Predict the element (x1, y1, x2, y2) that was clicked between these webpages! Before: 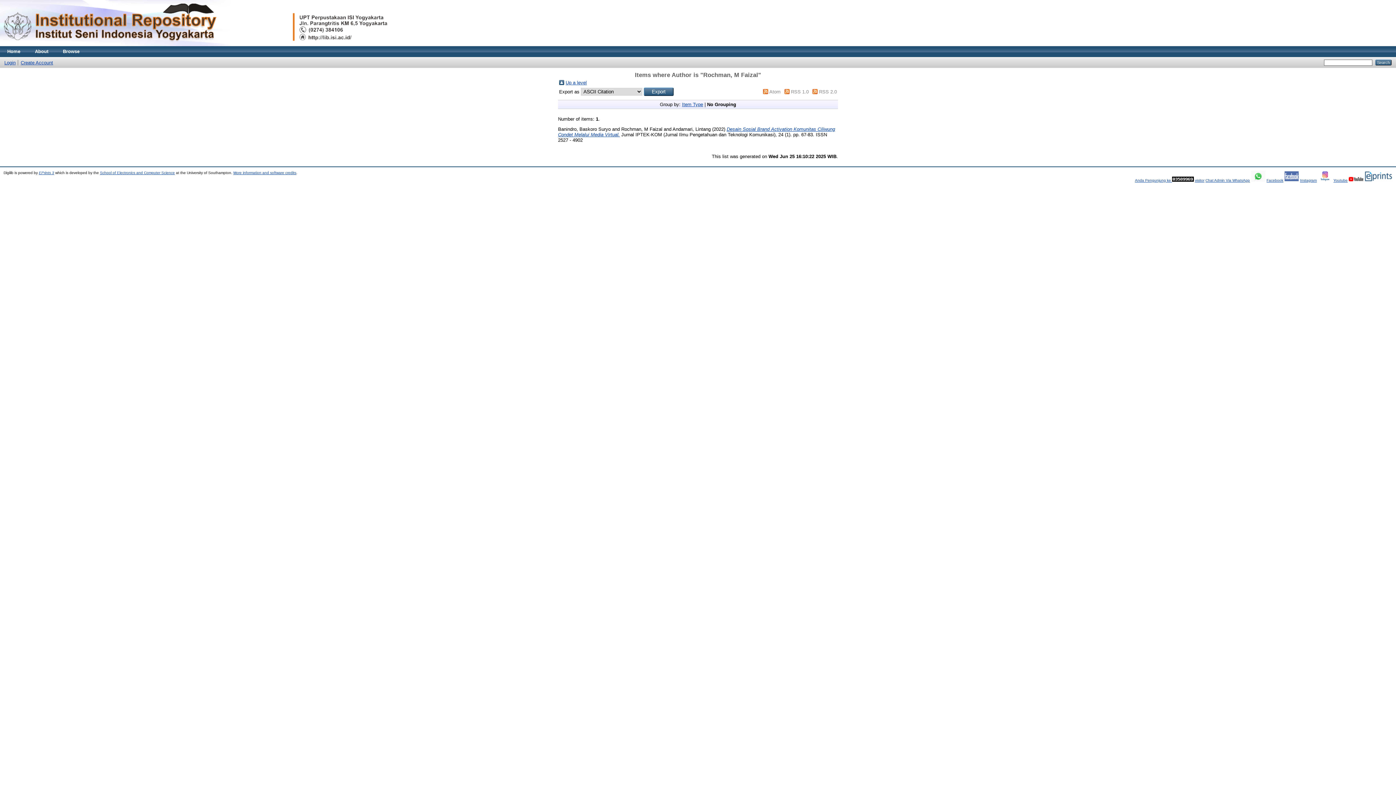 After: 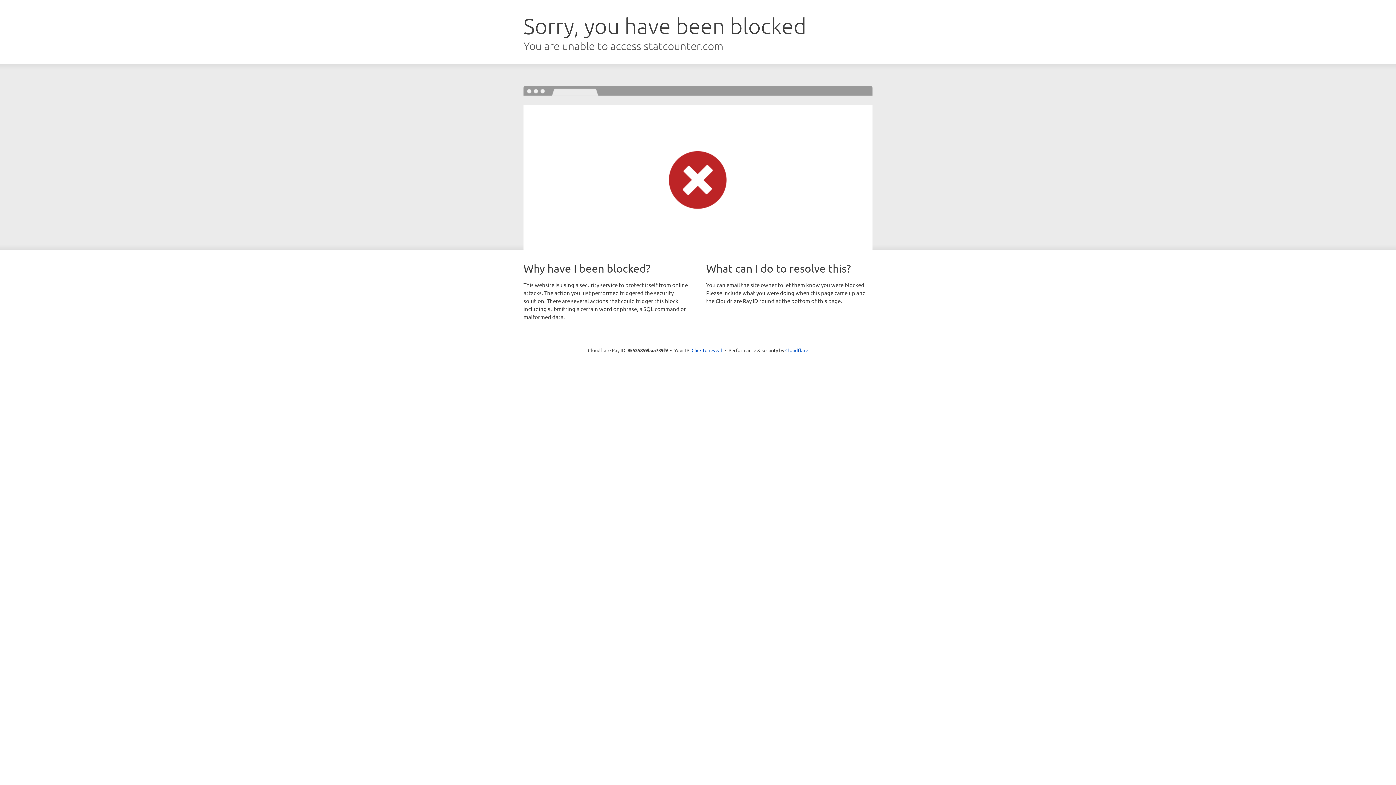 Action: label: visitor bbox: (1195, 178, 1204, 182)